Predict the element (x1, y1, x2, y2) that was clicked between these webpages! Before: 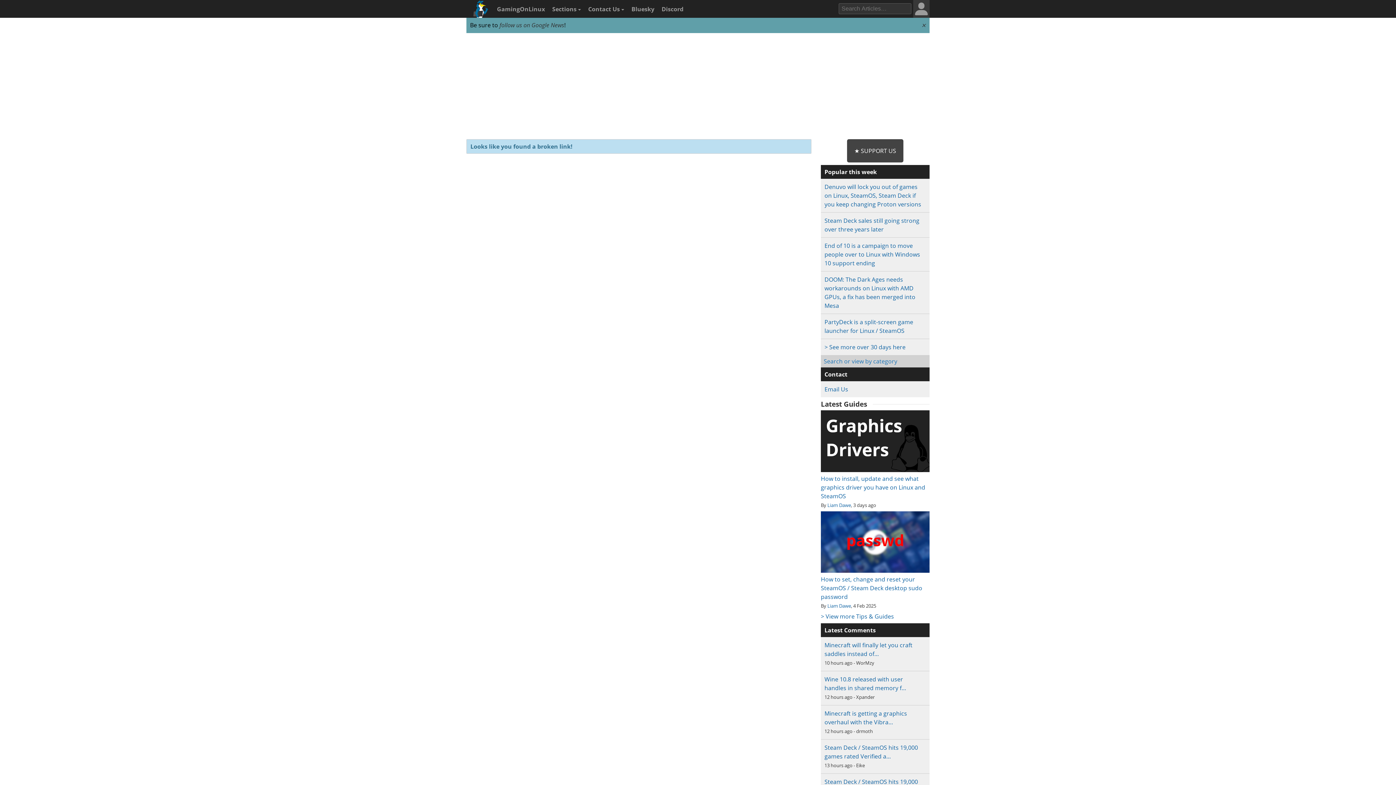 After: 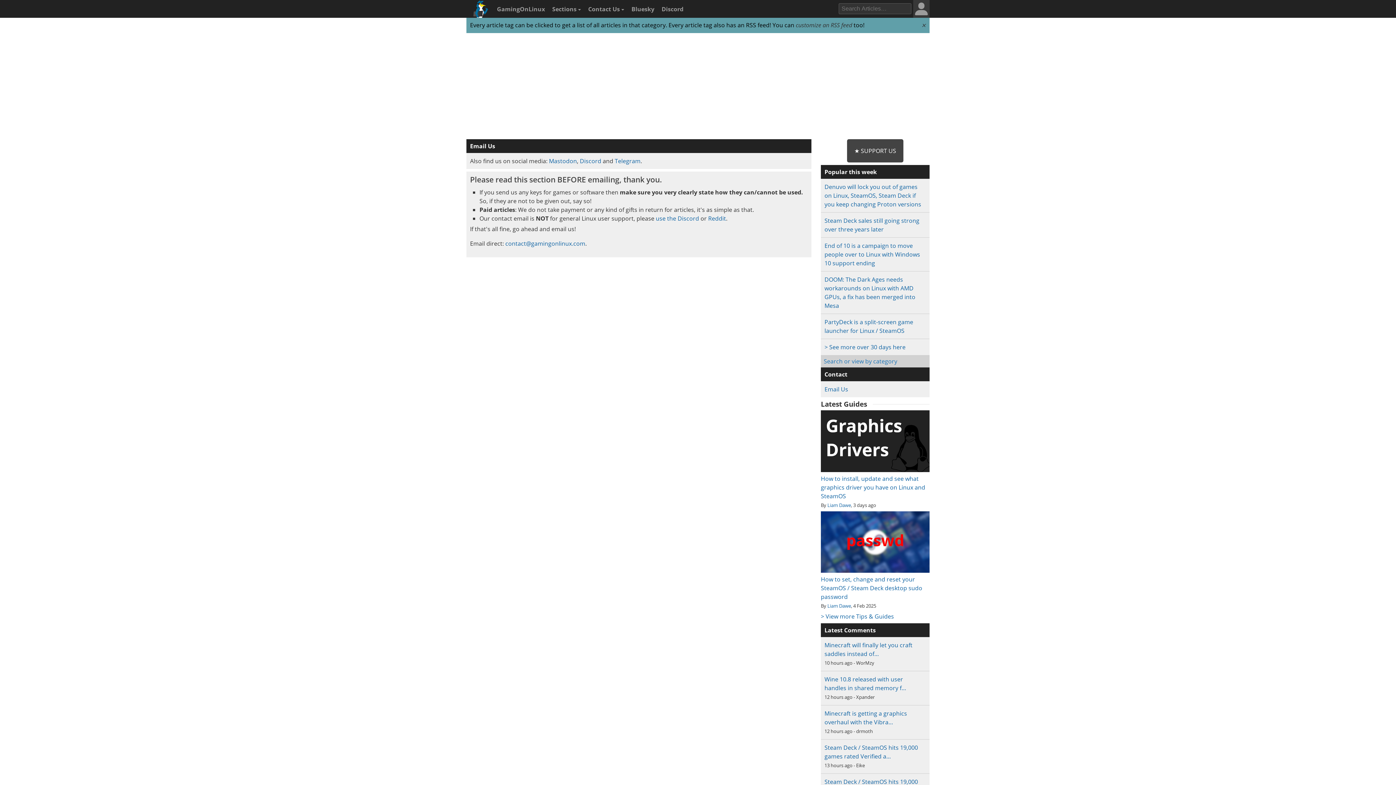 Action: bbox: (824, 385, 848, 393) label: Email Us